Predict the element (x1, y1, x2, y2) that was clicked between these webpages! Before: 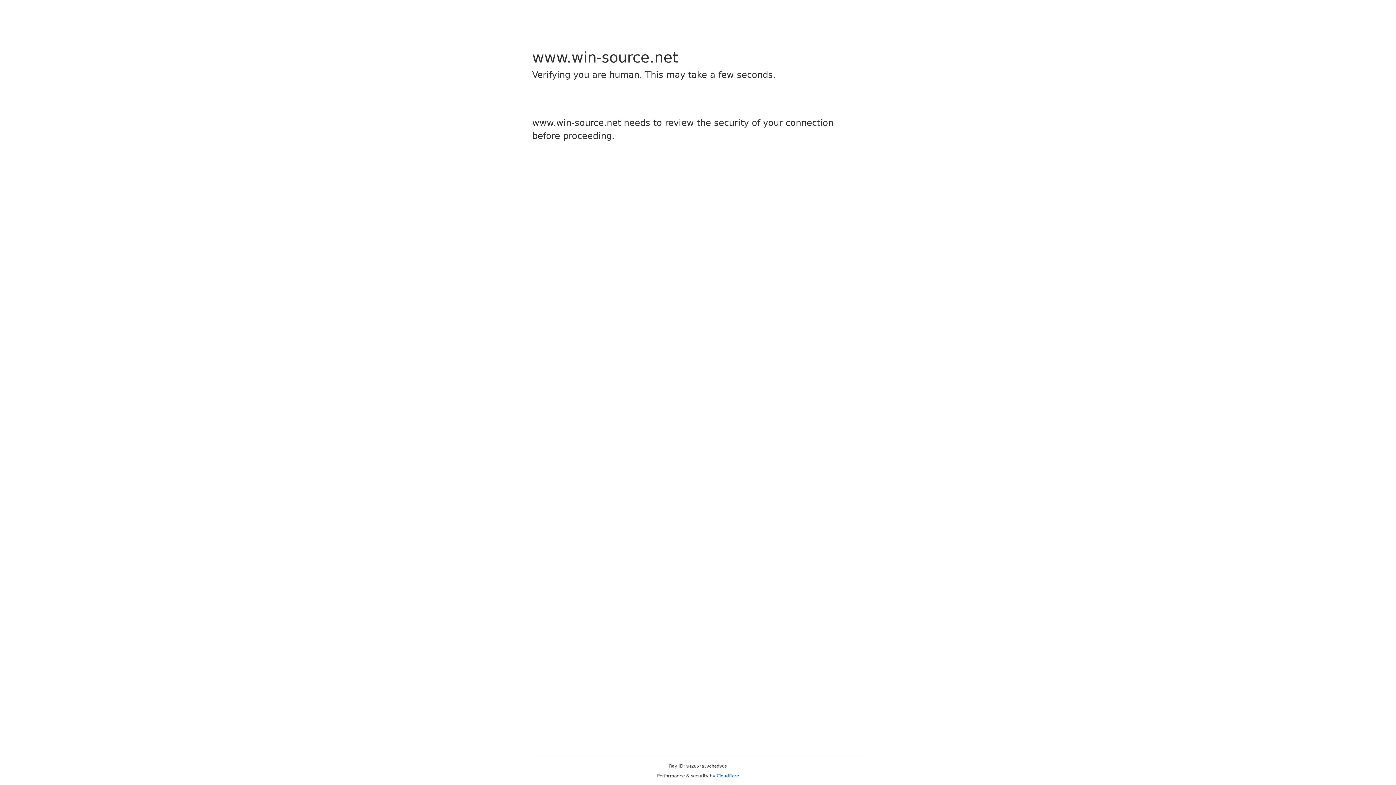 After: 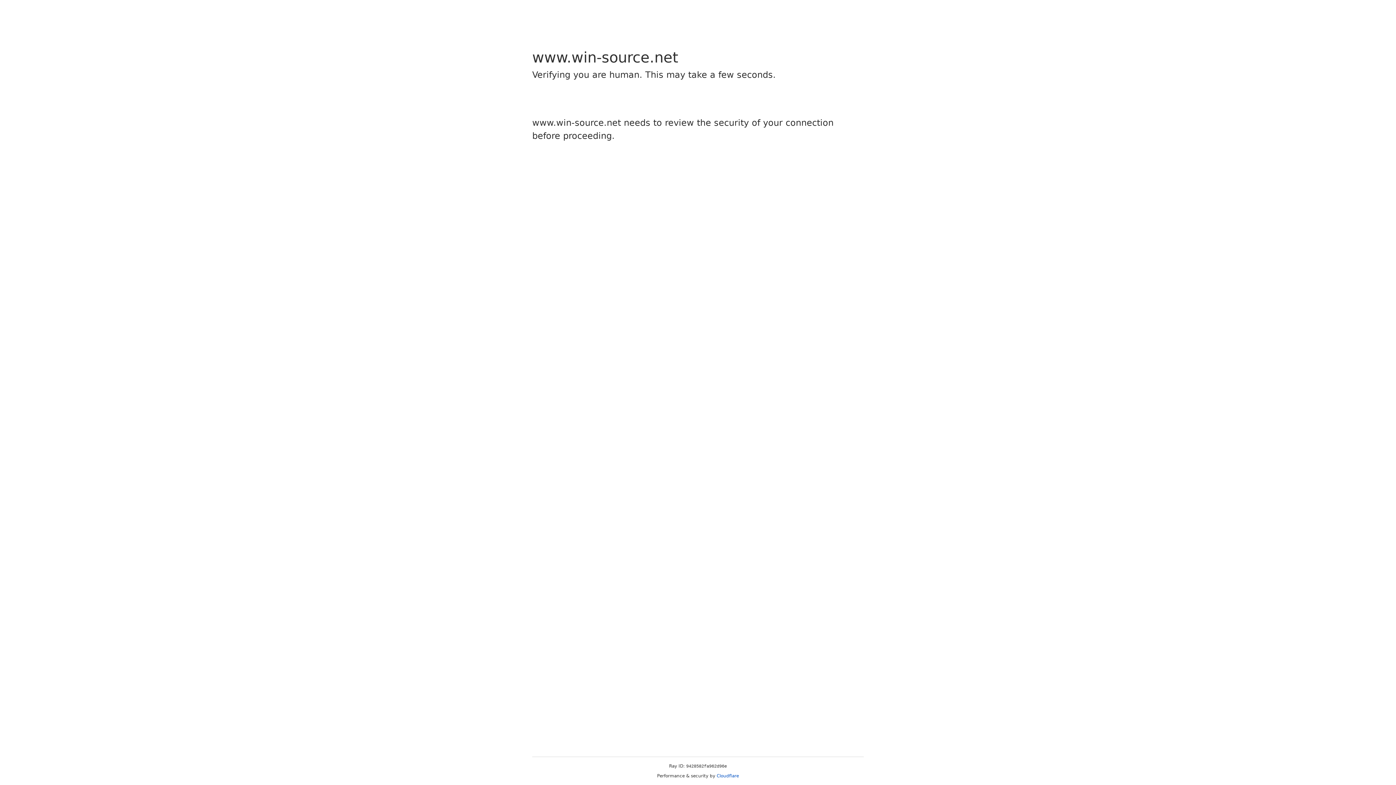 Action: bbox: (716, 773, 739, 778) label: Cloudflare